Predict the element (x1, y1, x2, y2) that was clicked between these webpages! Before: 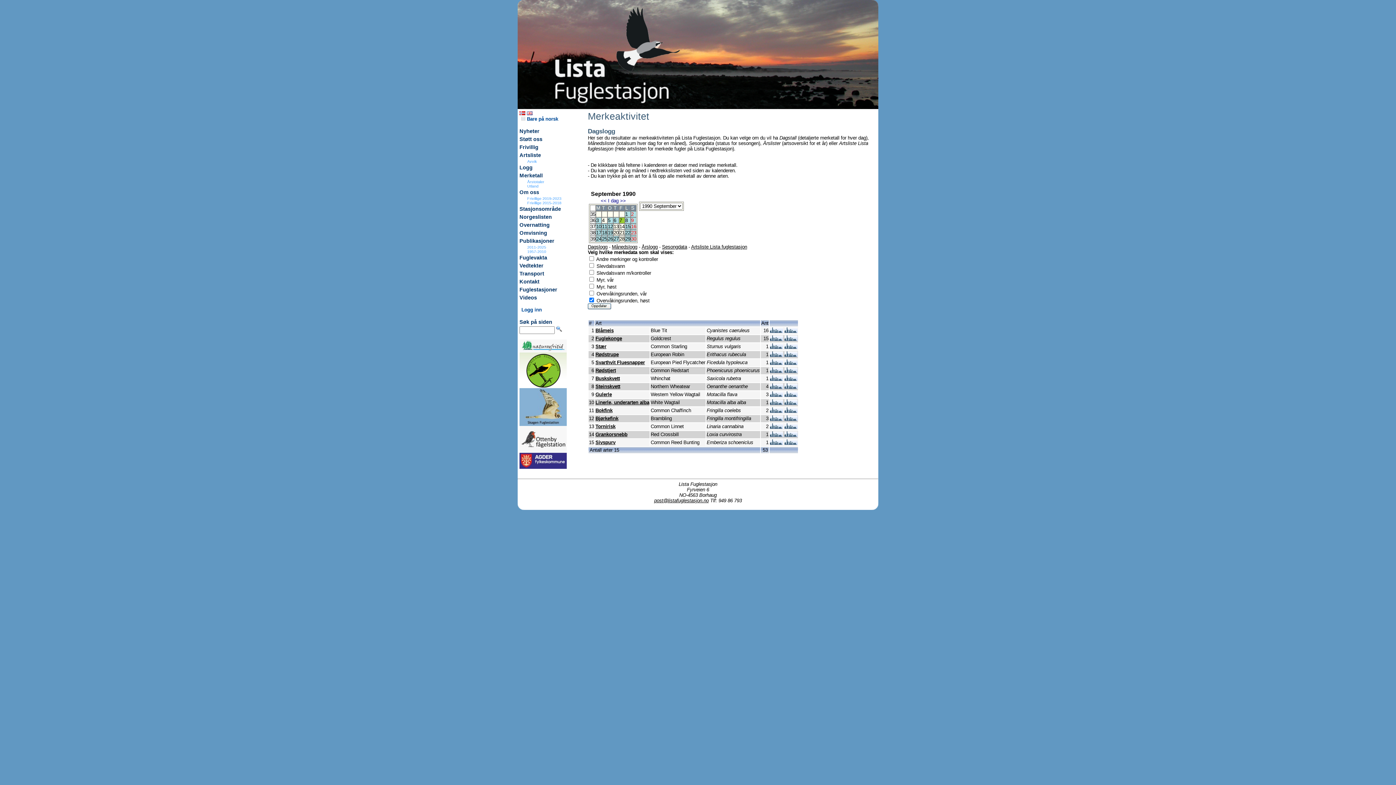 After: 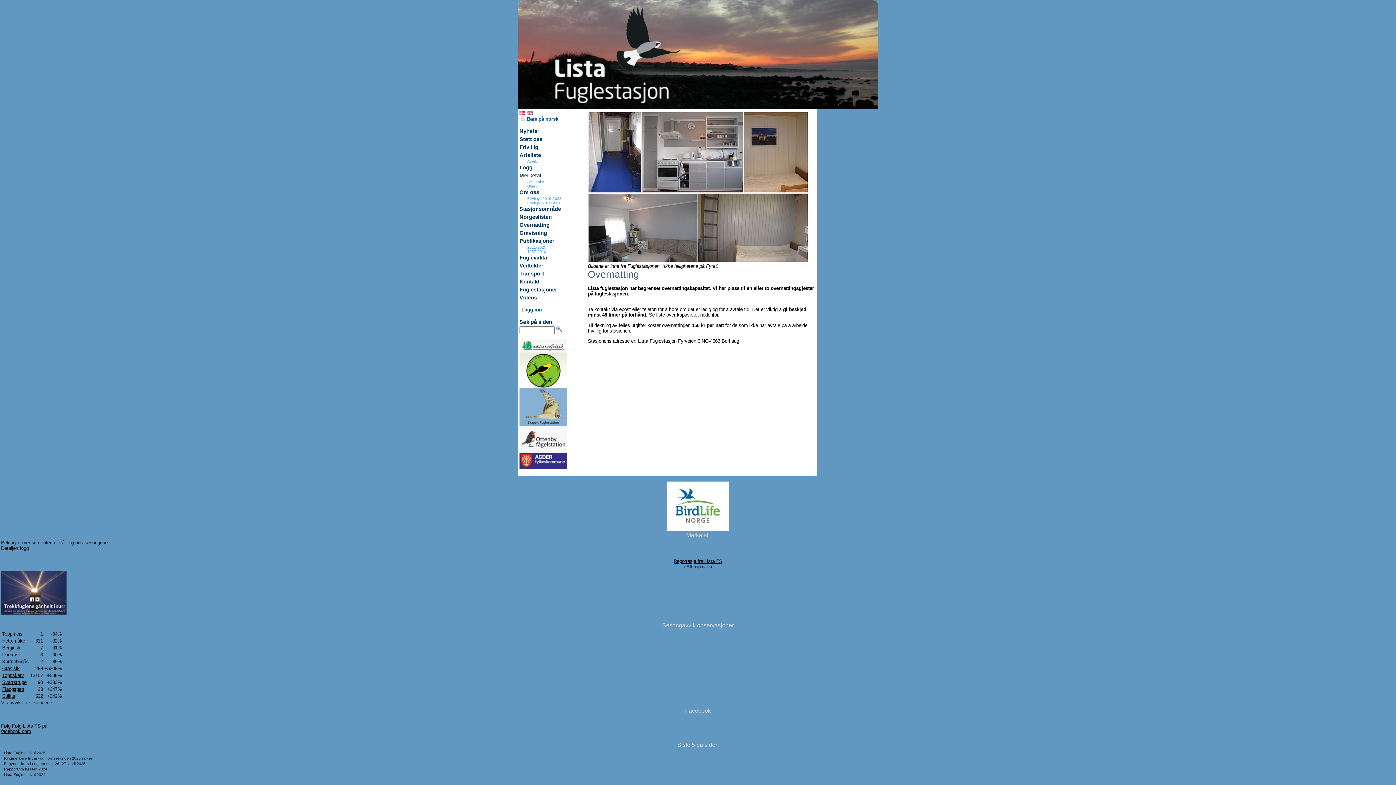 Action: bbox: (519, 222, 549, 228) label: Overnatting